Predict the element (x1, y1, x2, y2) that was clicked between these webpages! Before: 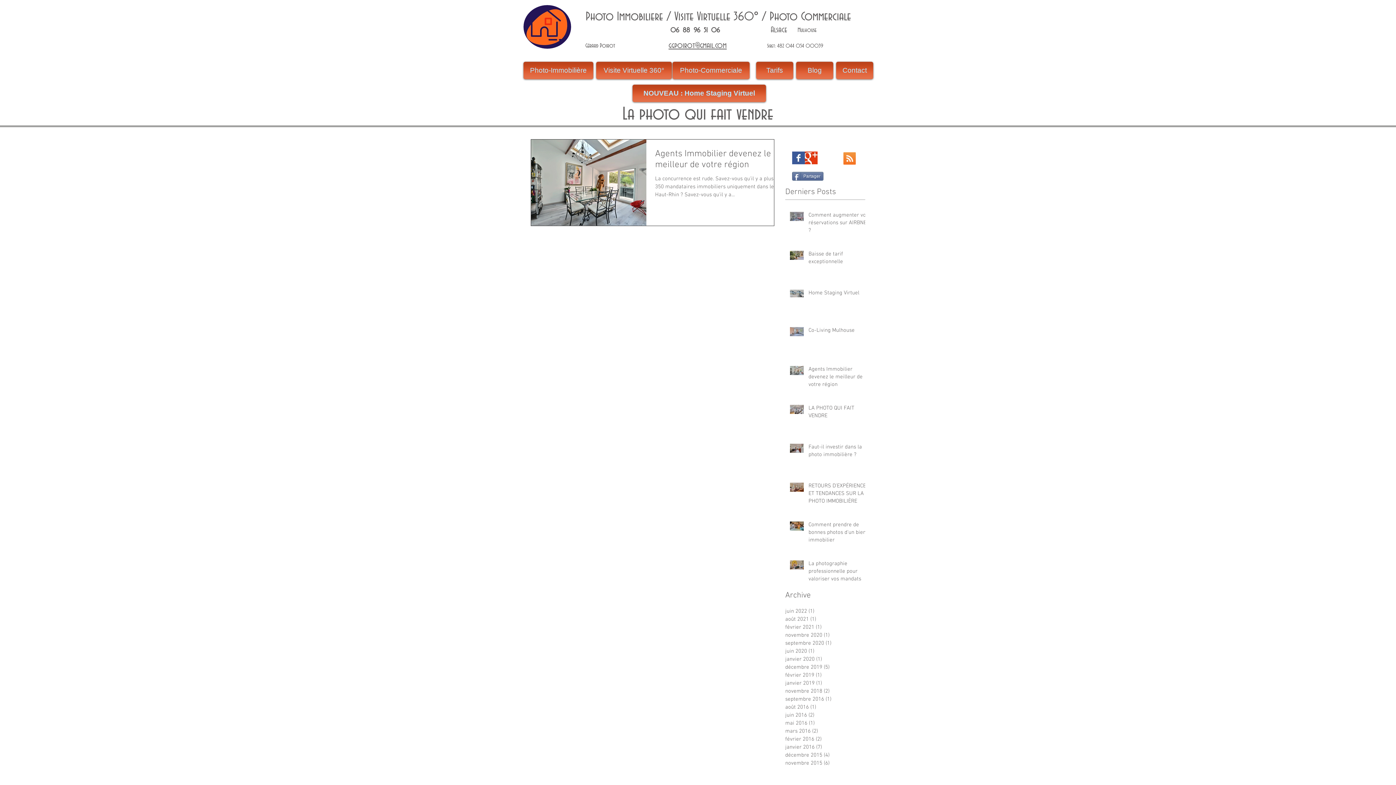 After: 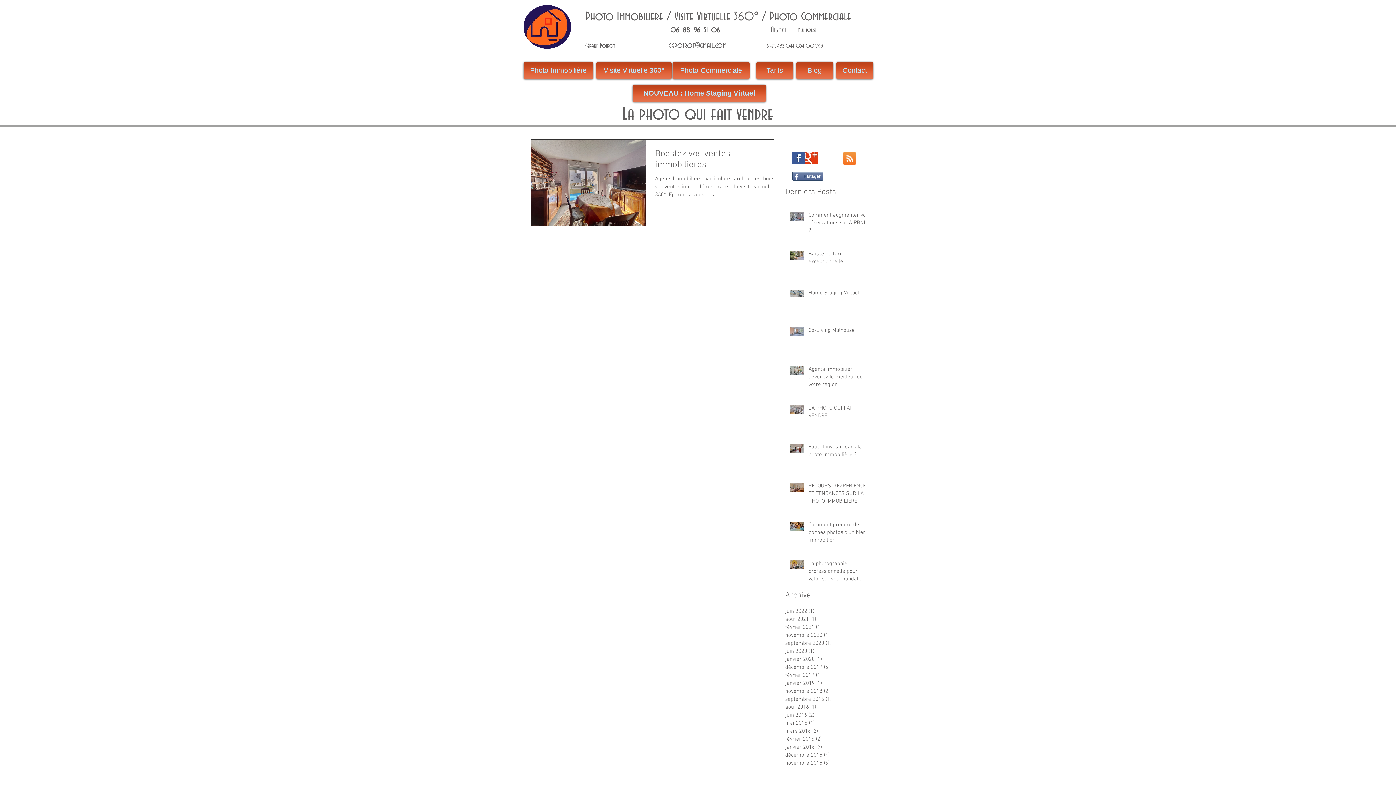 Action: label: février 2019 (1)
1 post bbox: (785, 671, 861, 679)